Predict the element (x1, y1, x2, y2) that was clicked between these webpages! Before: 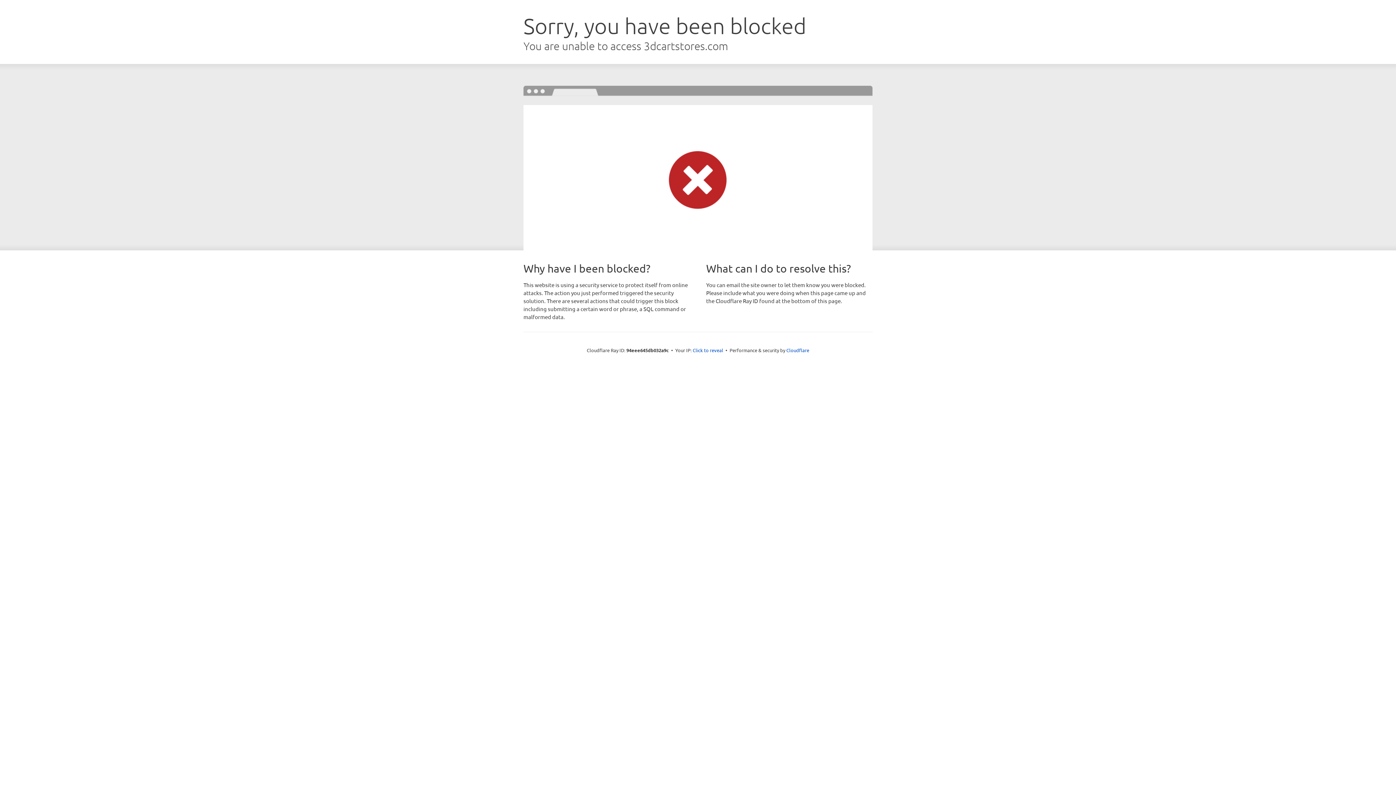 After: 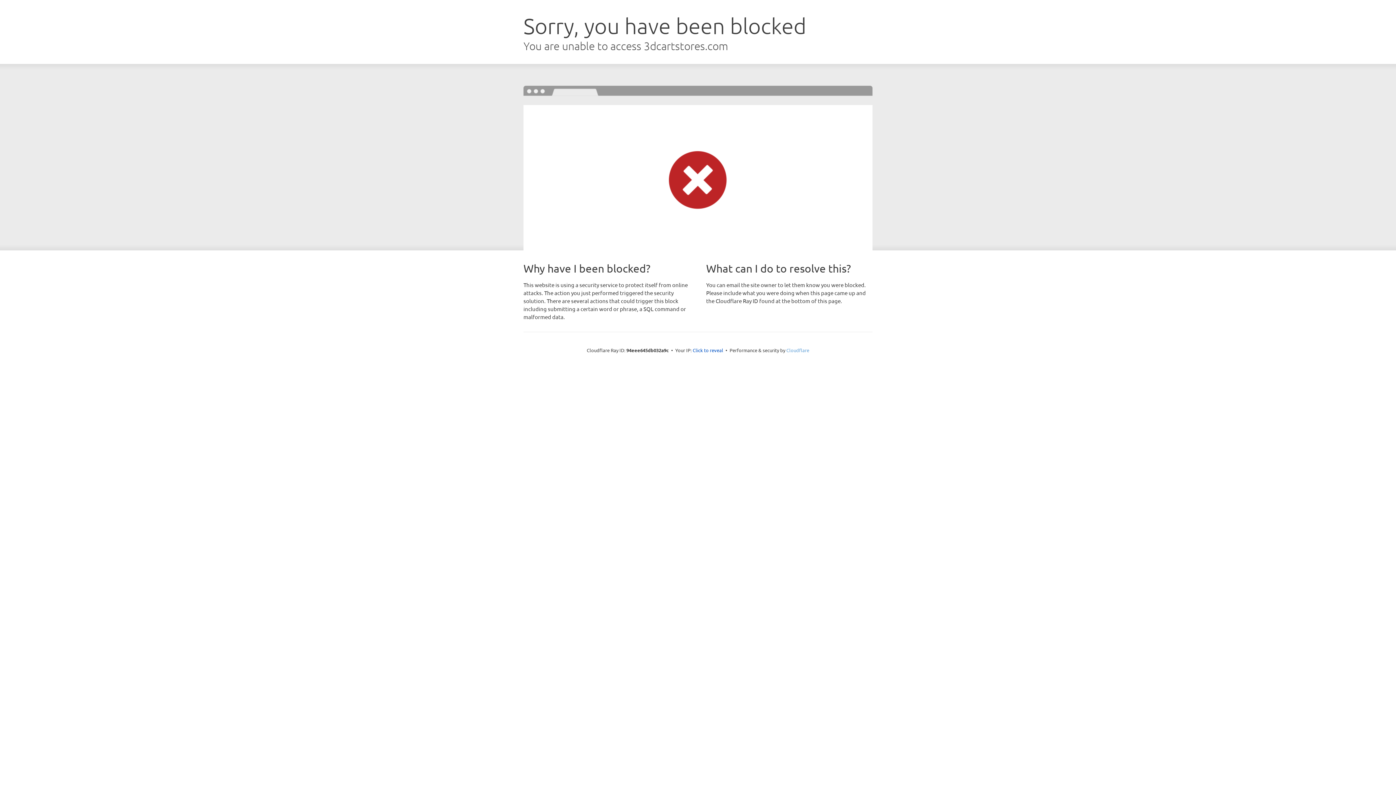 Action: bbox: (786, 347, 809, 353) label: Cloudflare